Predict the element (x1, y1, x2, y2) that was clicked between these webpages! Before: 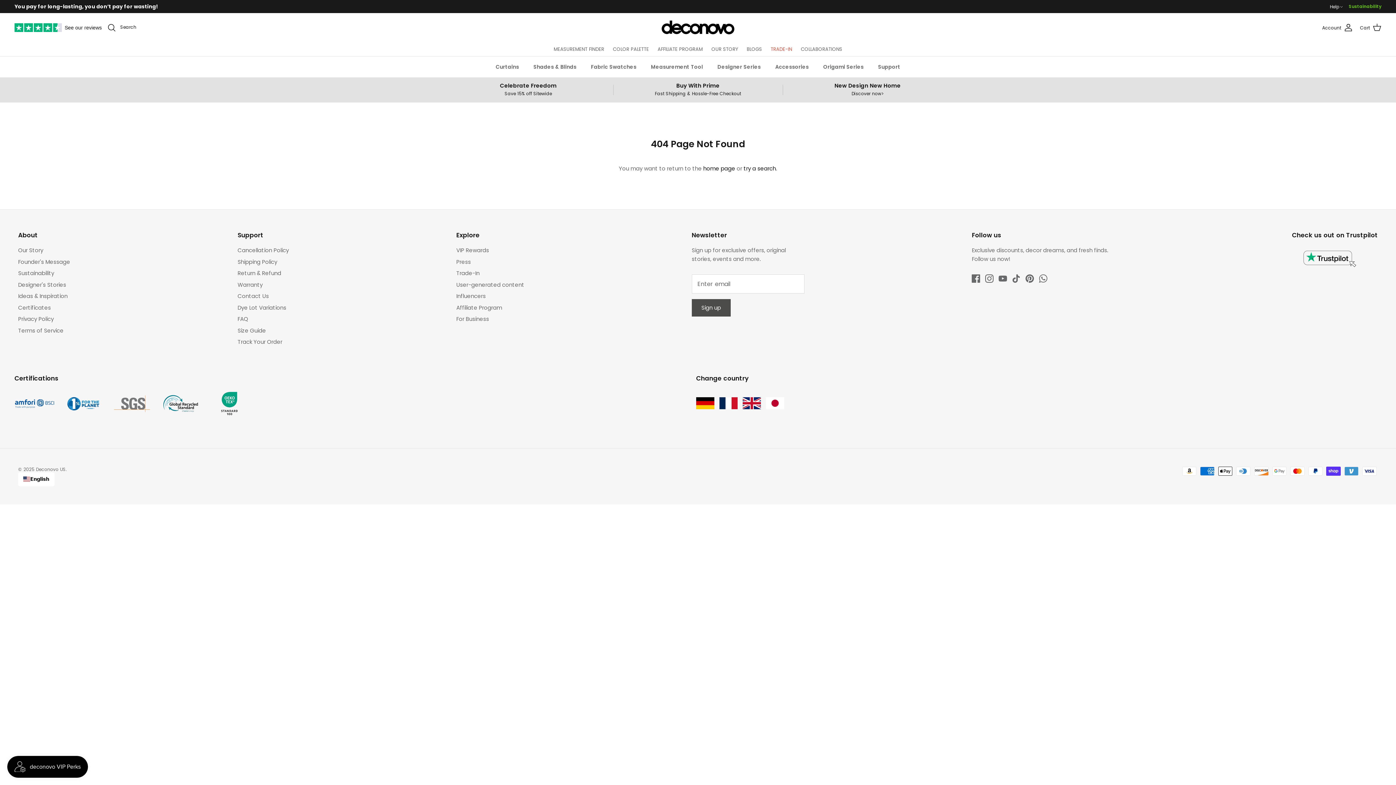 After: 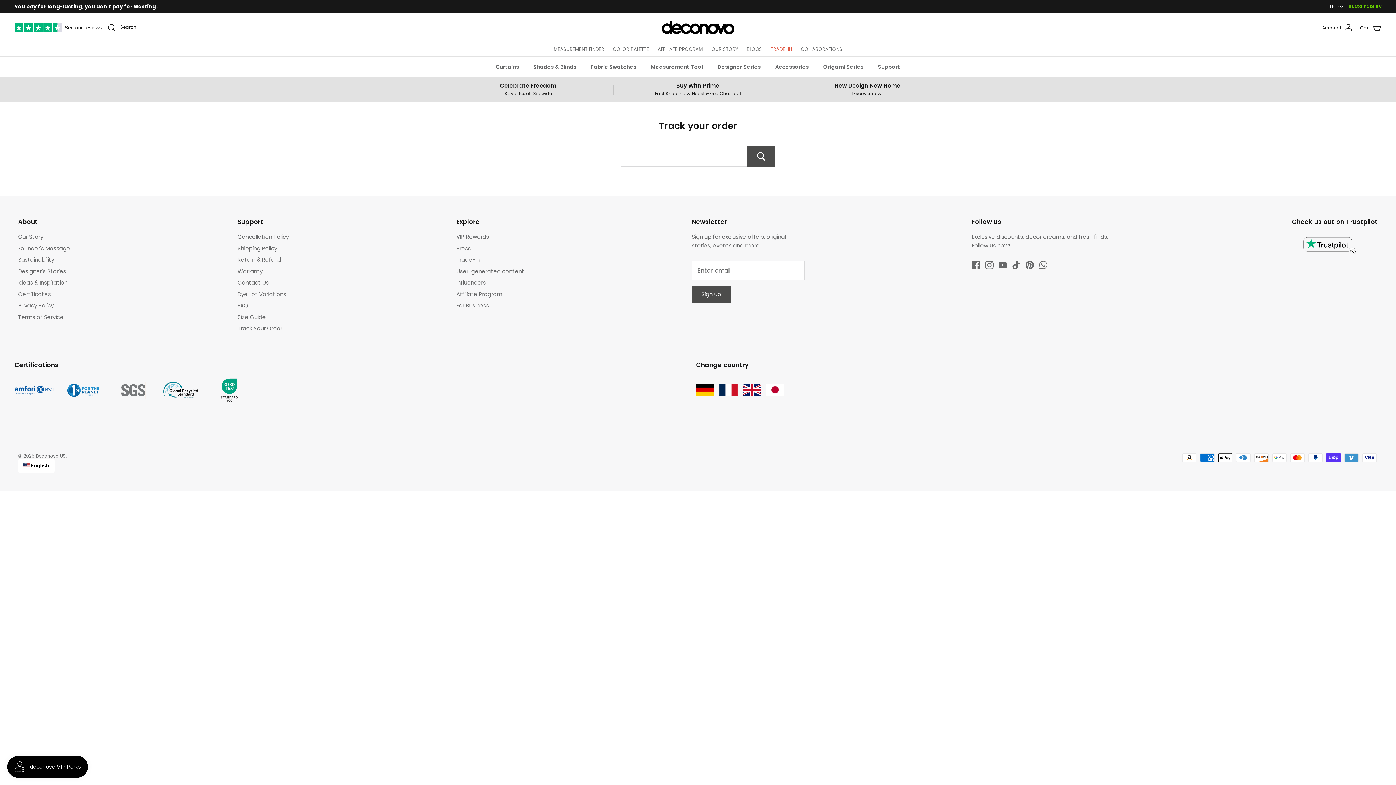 Action: label: Track Your Order bbox: (237, 338, 282, 345)